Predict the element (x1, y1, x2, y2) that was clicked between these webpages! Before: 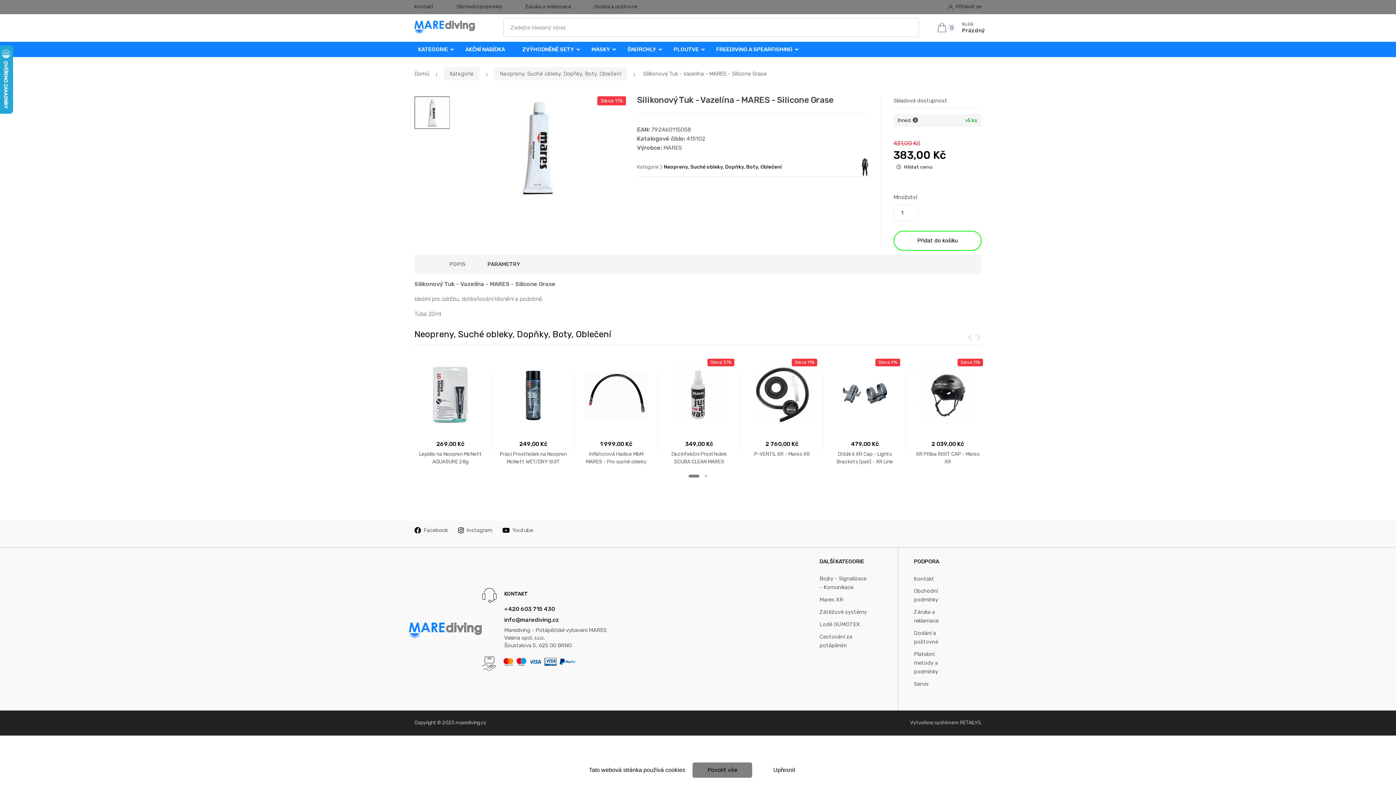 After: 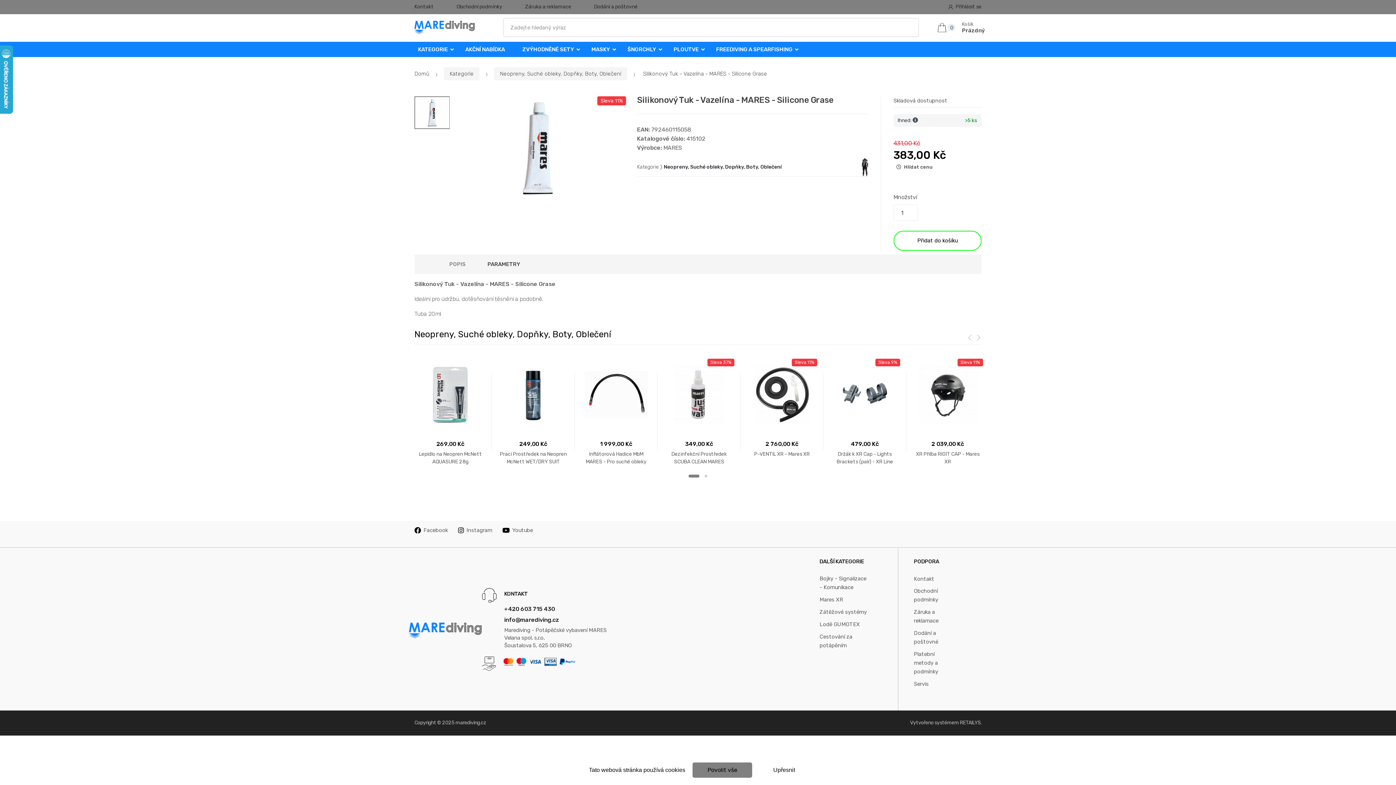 Action: label: info@marediving.cz bbox: (504, 616, 559, 623)